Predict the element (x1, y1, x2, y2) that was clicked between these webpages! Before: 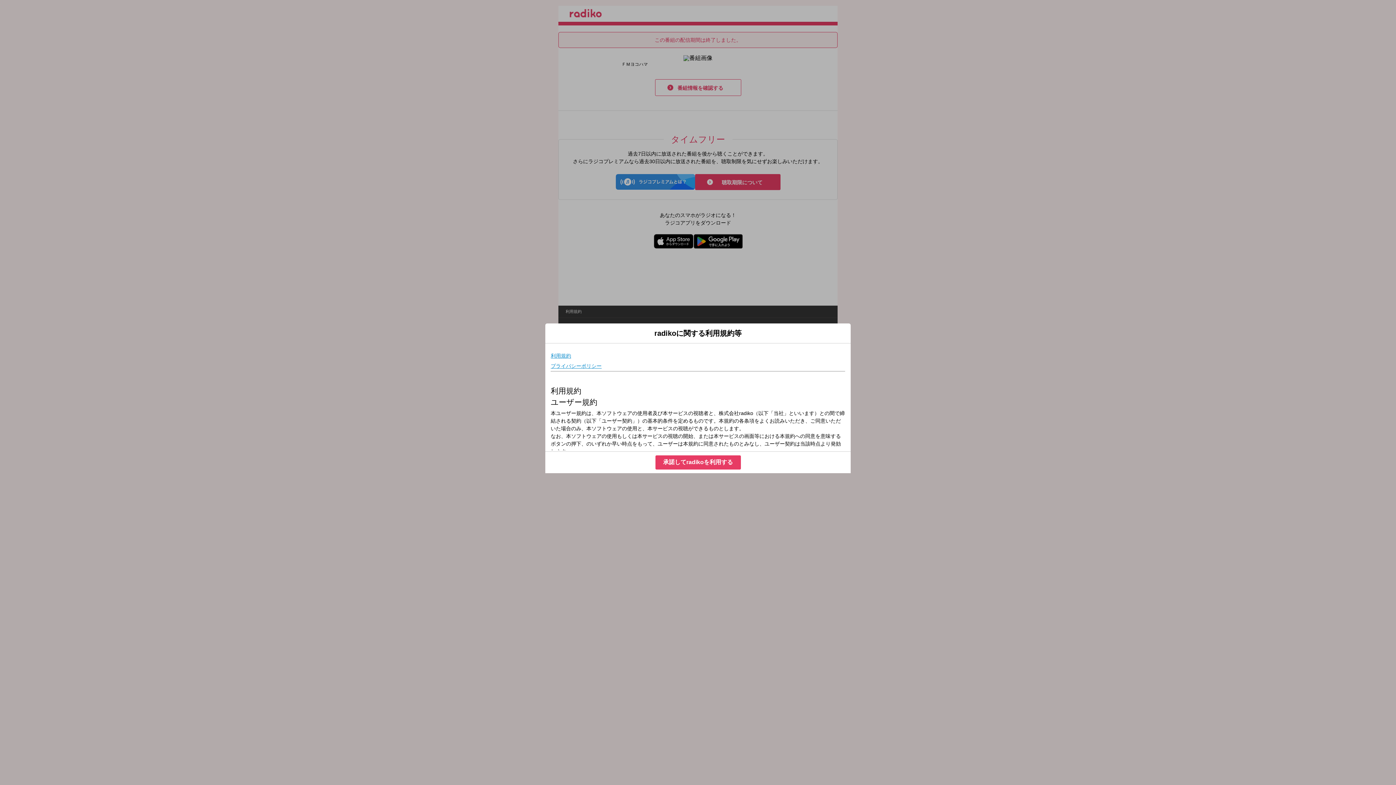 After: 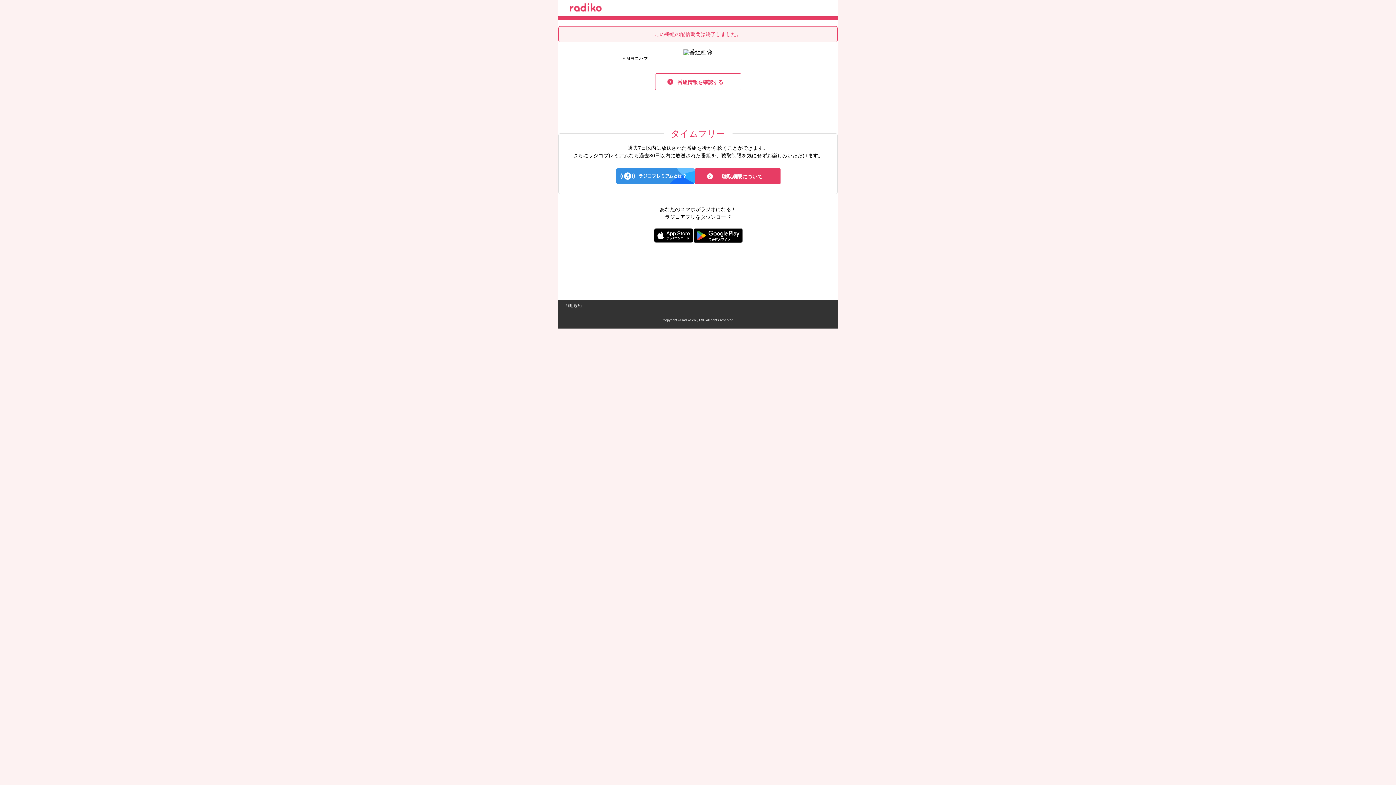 Action: bbox: (655, 455, 740, 469) label: 承諾してradikoを利用する